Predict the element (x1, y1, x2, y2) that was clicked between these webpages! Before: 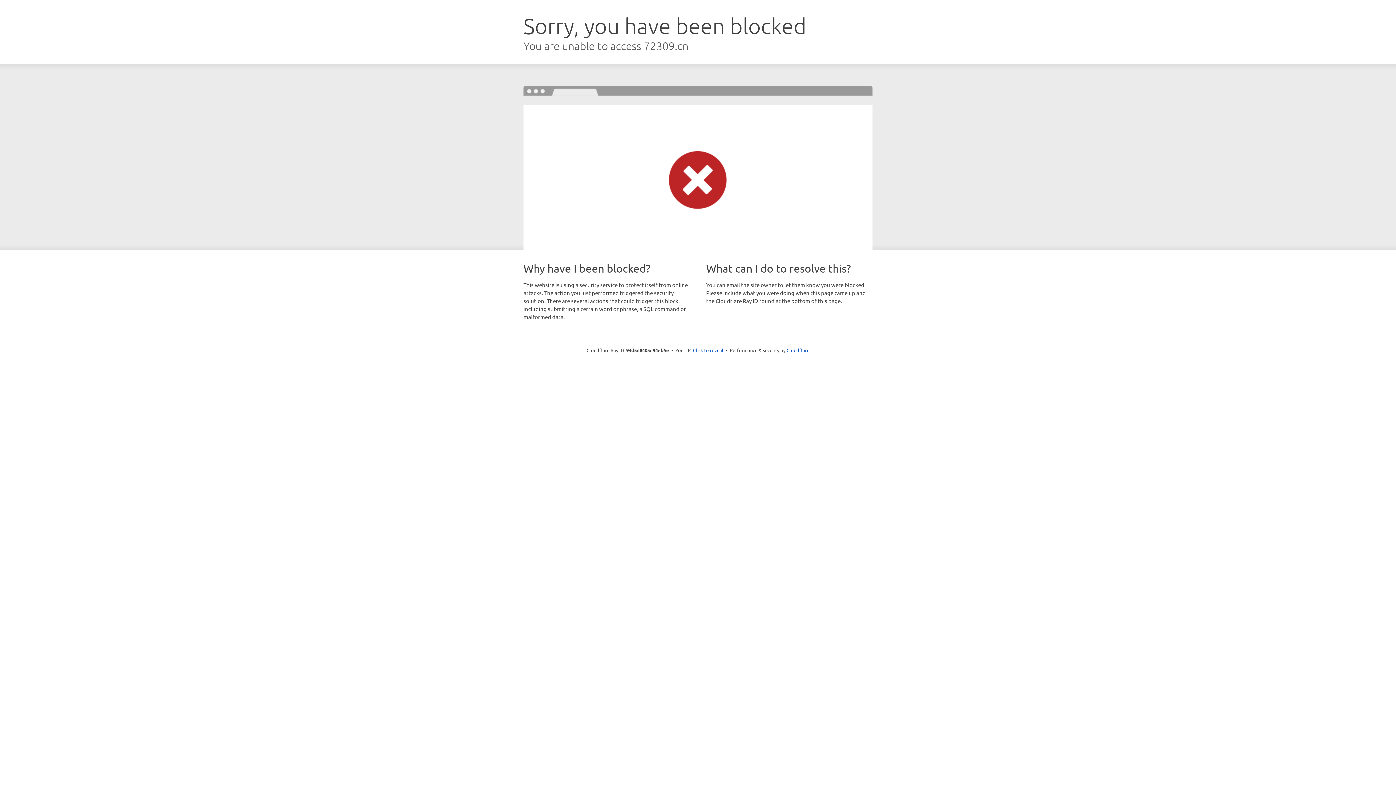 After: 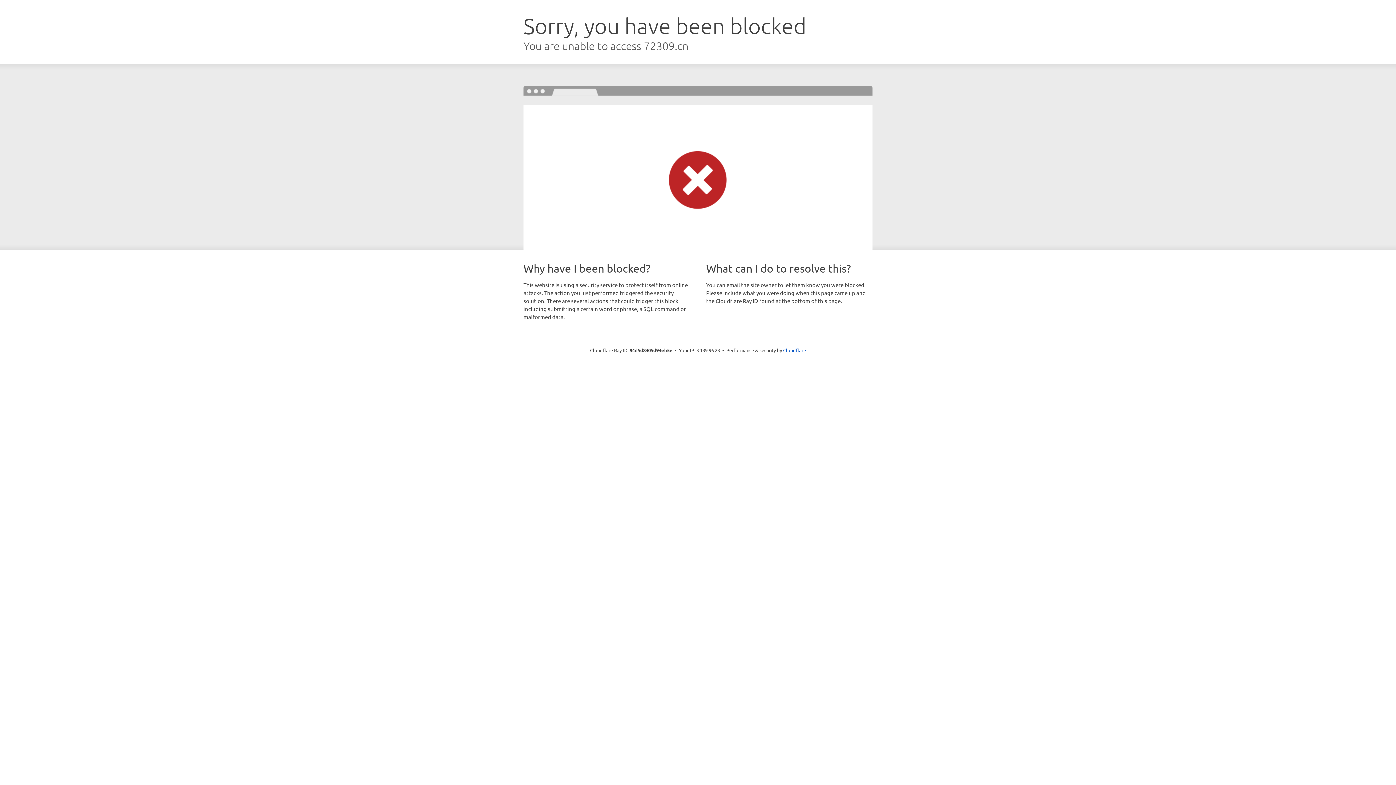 Action: label: Click to reveal bbox: (693, 346, 723, 353)